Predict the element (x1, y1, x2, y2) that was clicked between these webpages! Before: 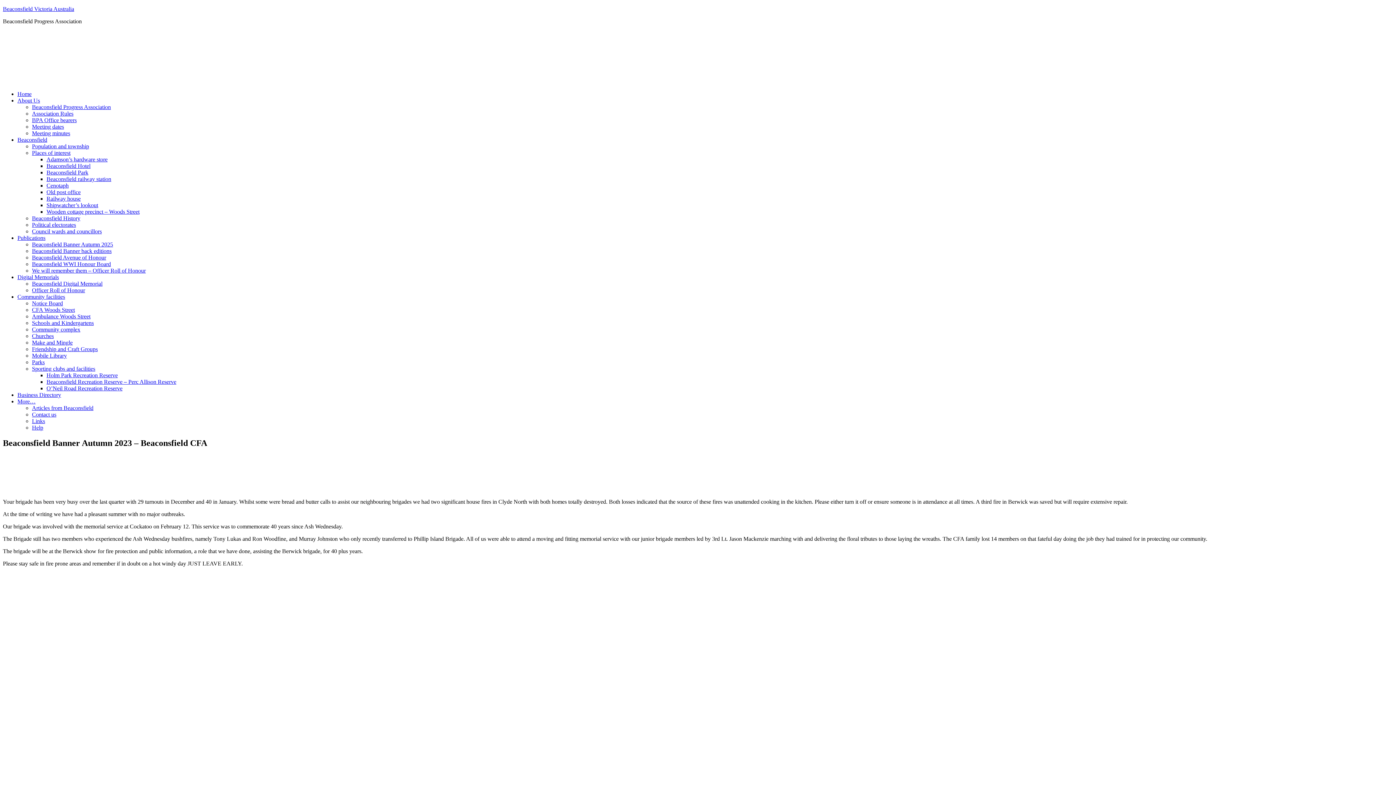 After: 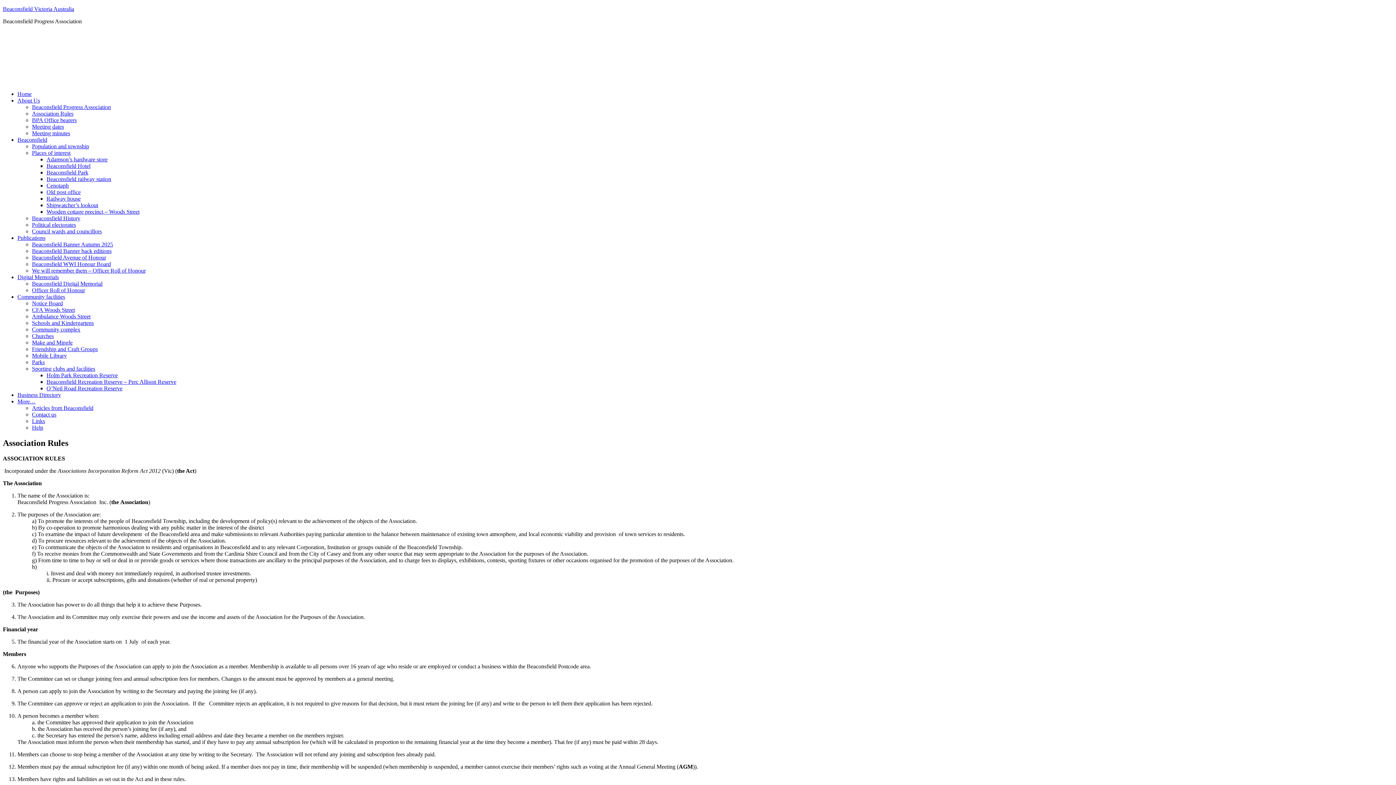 Action: bbox: (32, 110, 73, 116) label: Association Rules